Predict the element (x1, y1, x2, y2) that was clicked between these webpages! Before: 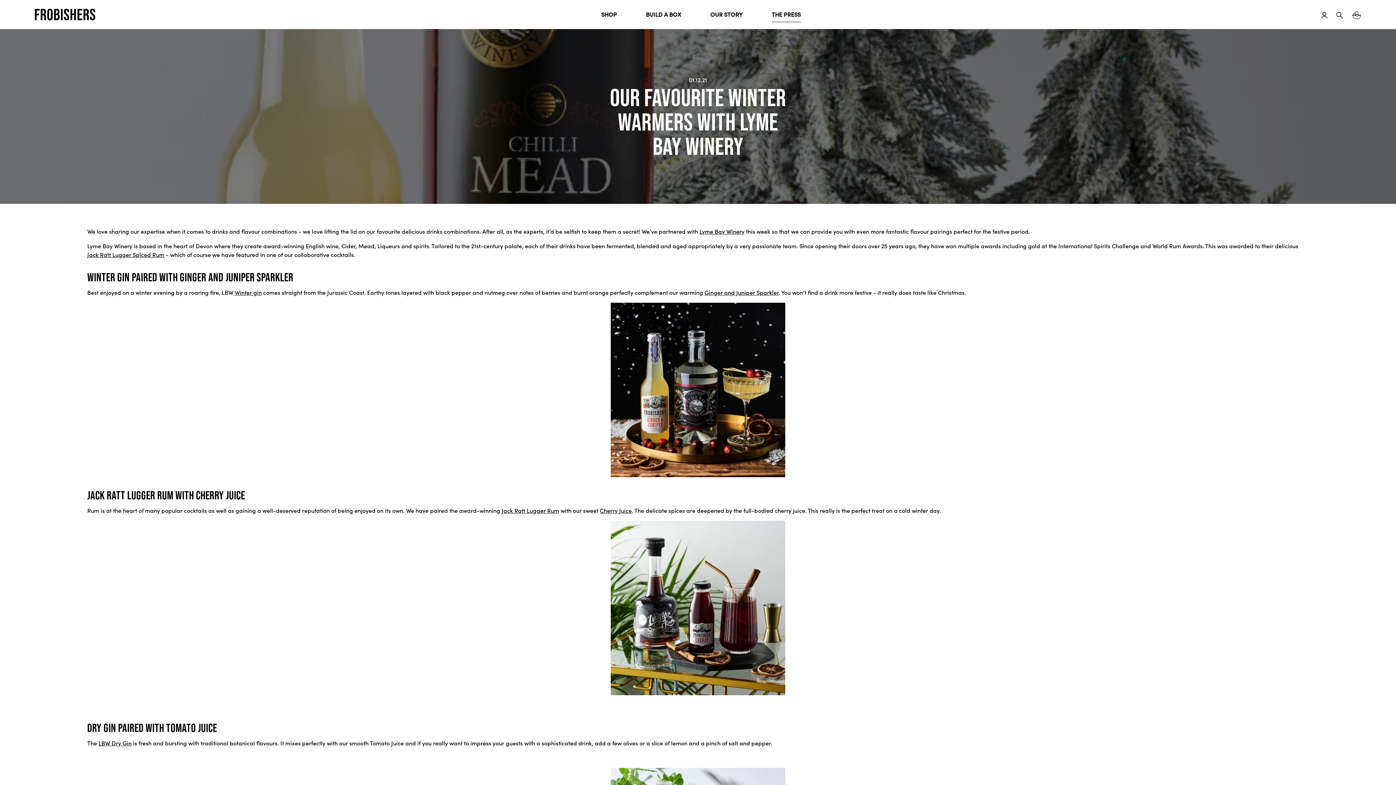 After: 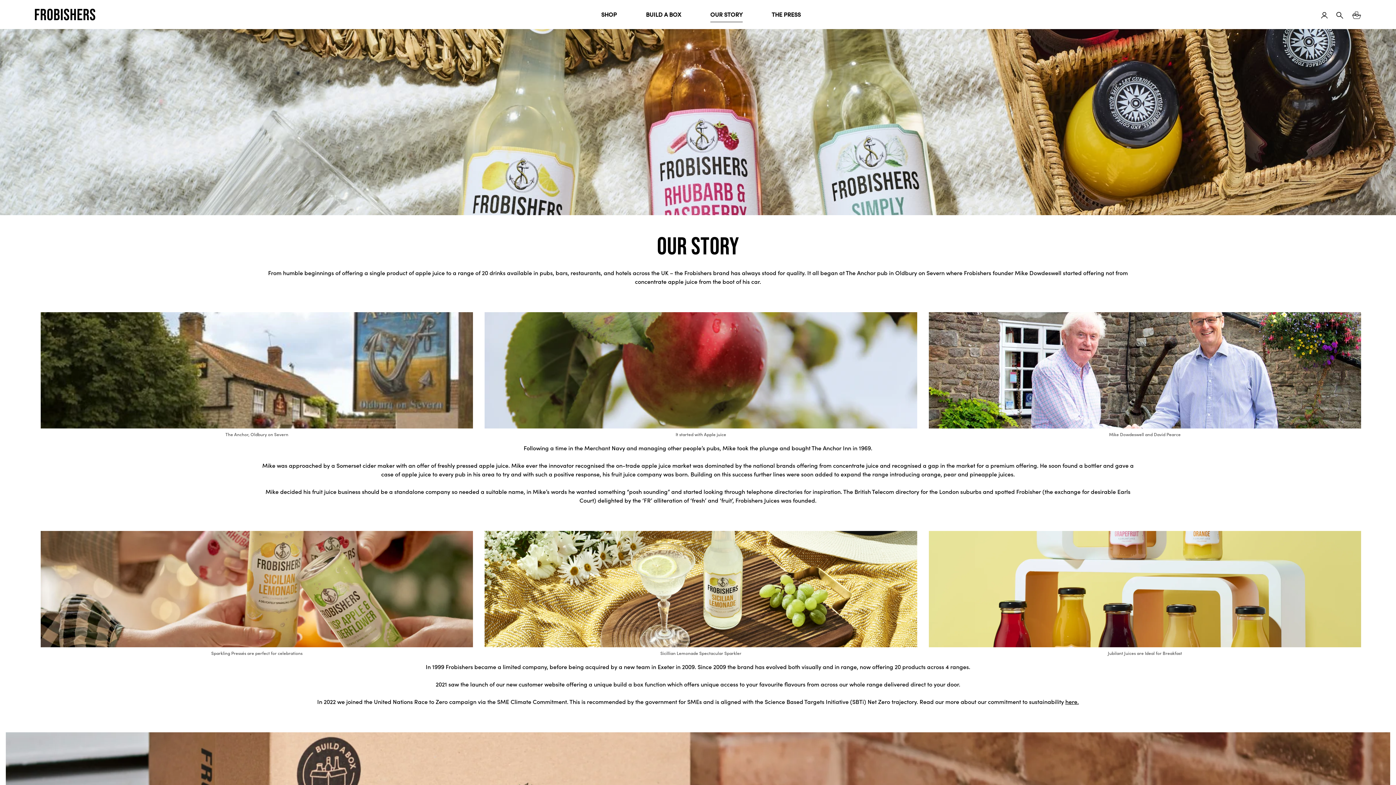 Action: label: OUR STORY bbox: (695, -2, 757, 32)